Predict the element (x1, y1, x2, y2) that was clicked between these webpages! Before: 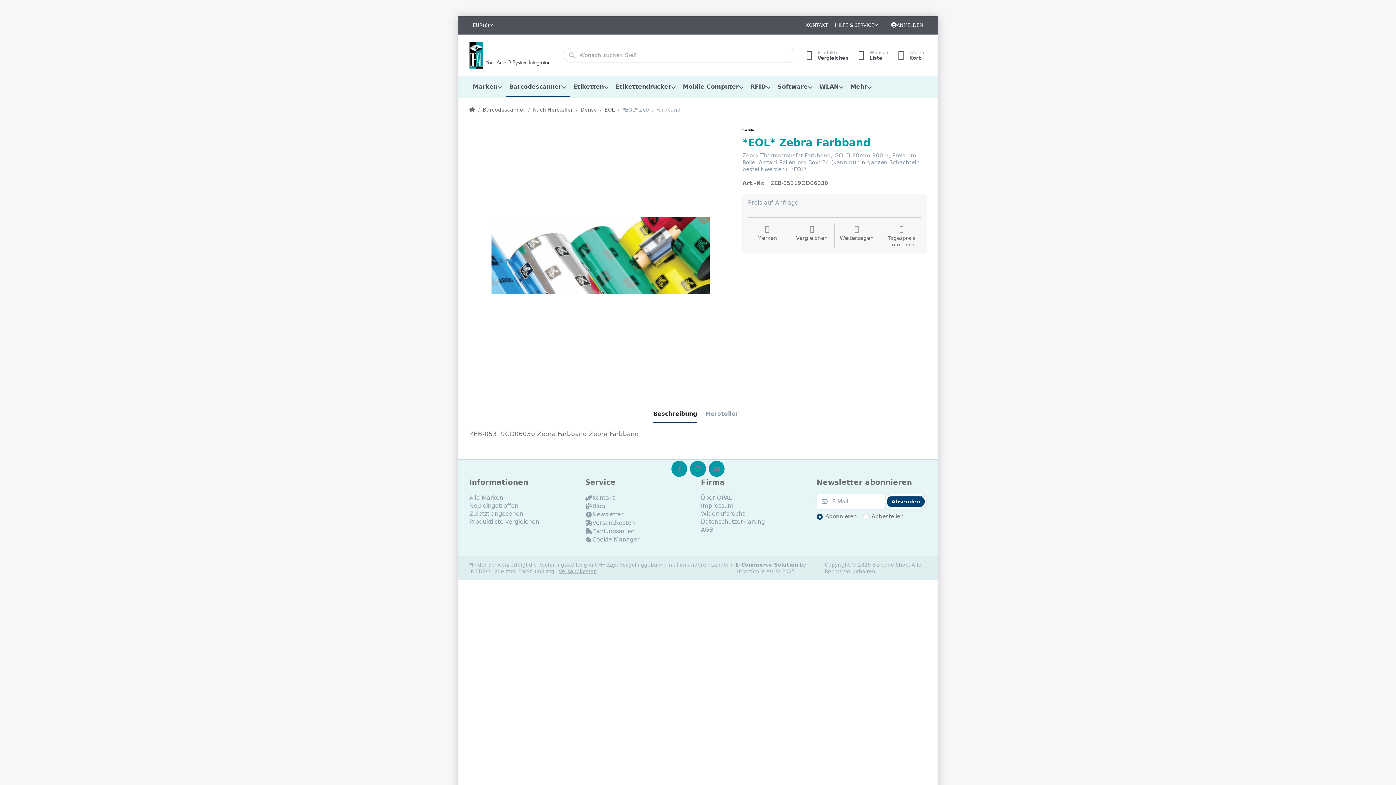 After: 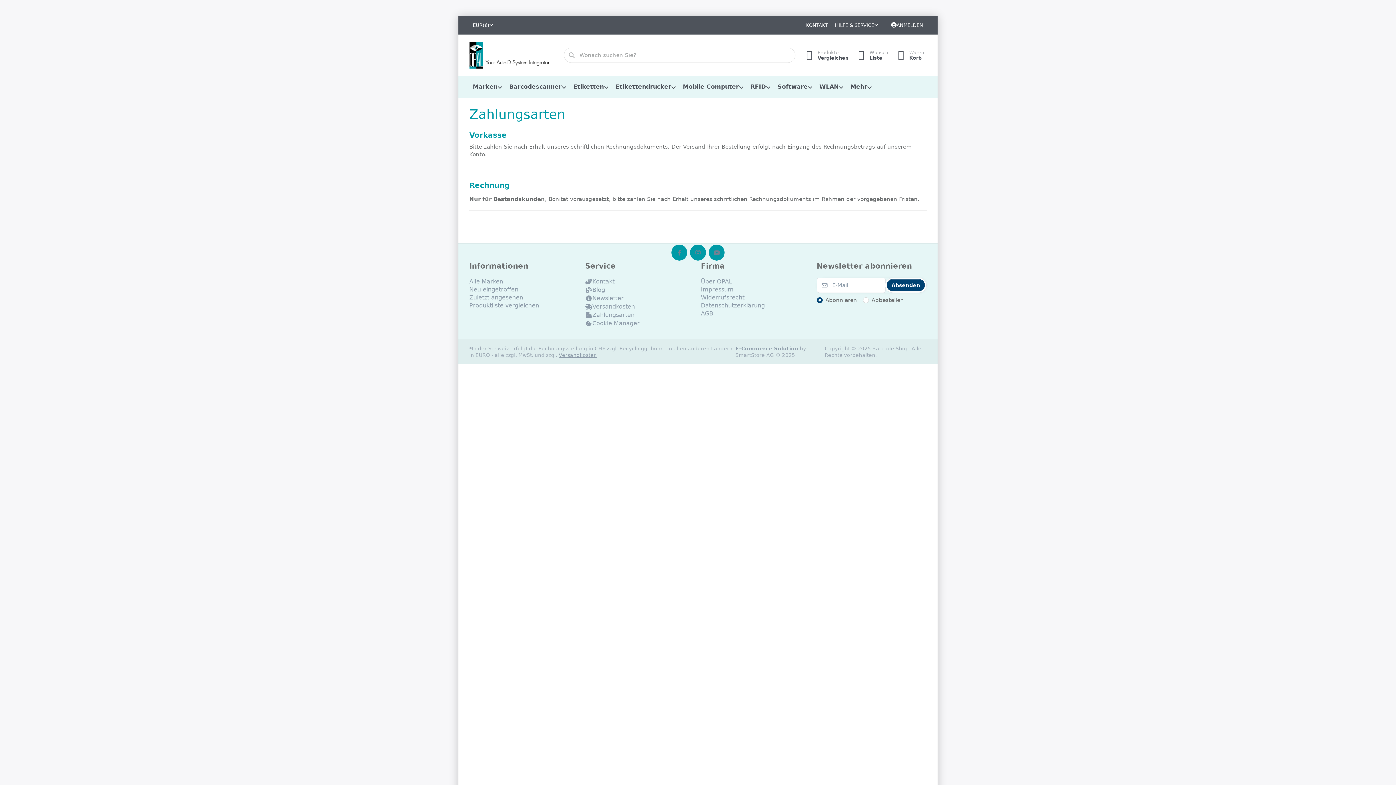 Action: label: Zahlungsarten bbox: (585, 527, 634, 535)